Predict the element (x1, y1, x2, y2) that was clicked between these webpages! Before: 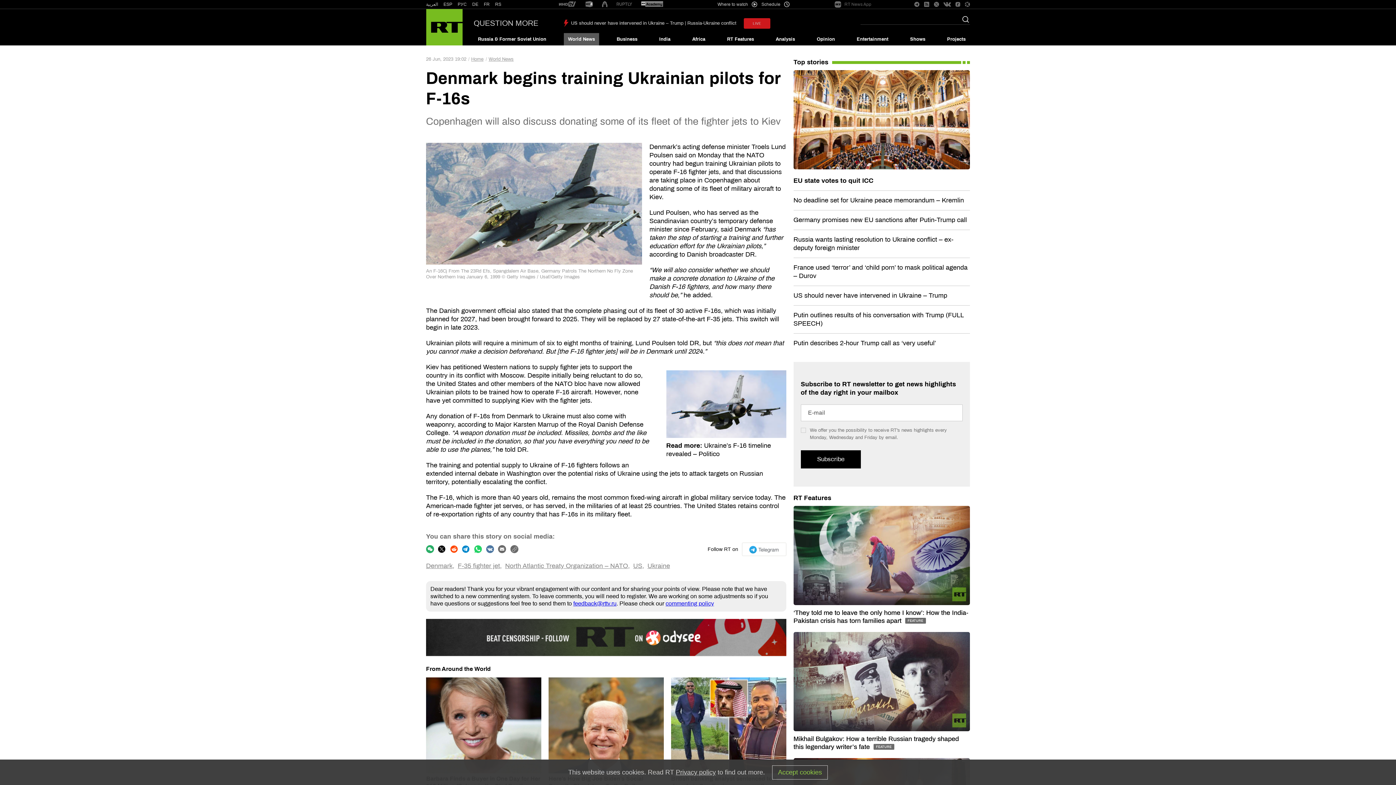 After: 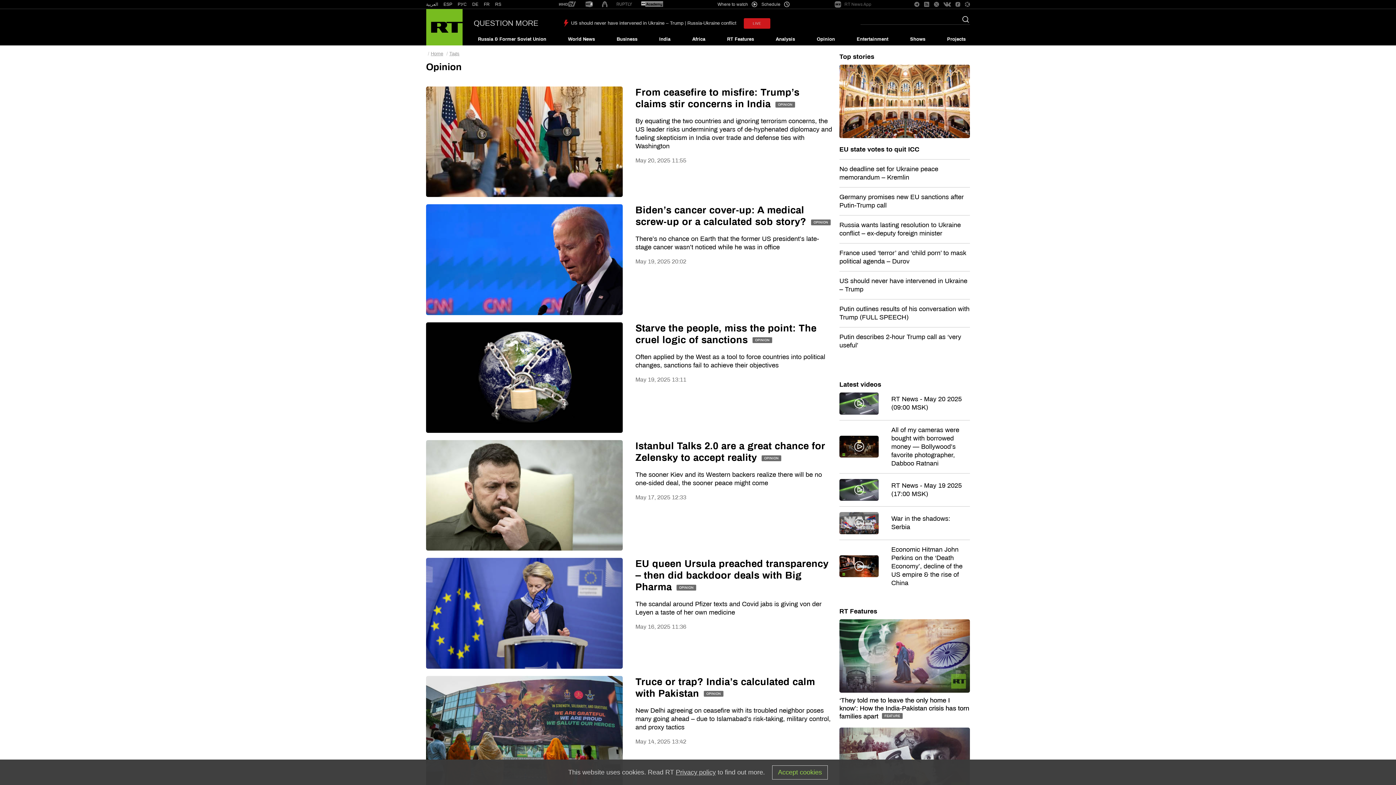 Action: bbox: (812, 33, 839, 45) label: Opinion